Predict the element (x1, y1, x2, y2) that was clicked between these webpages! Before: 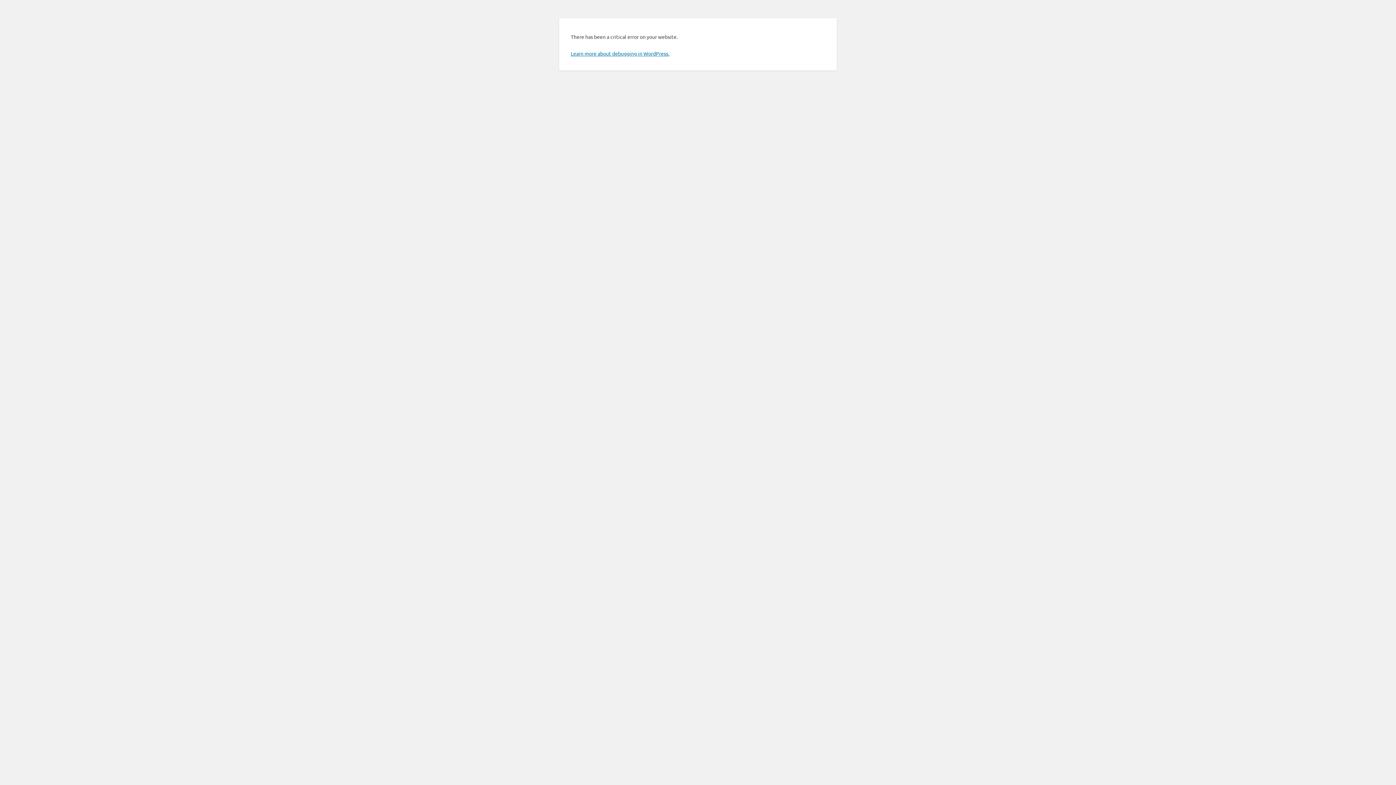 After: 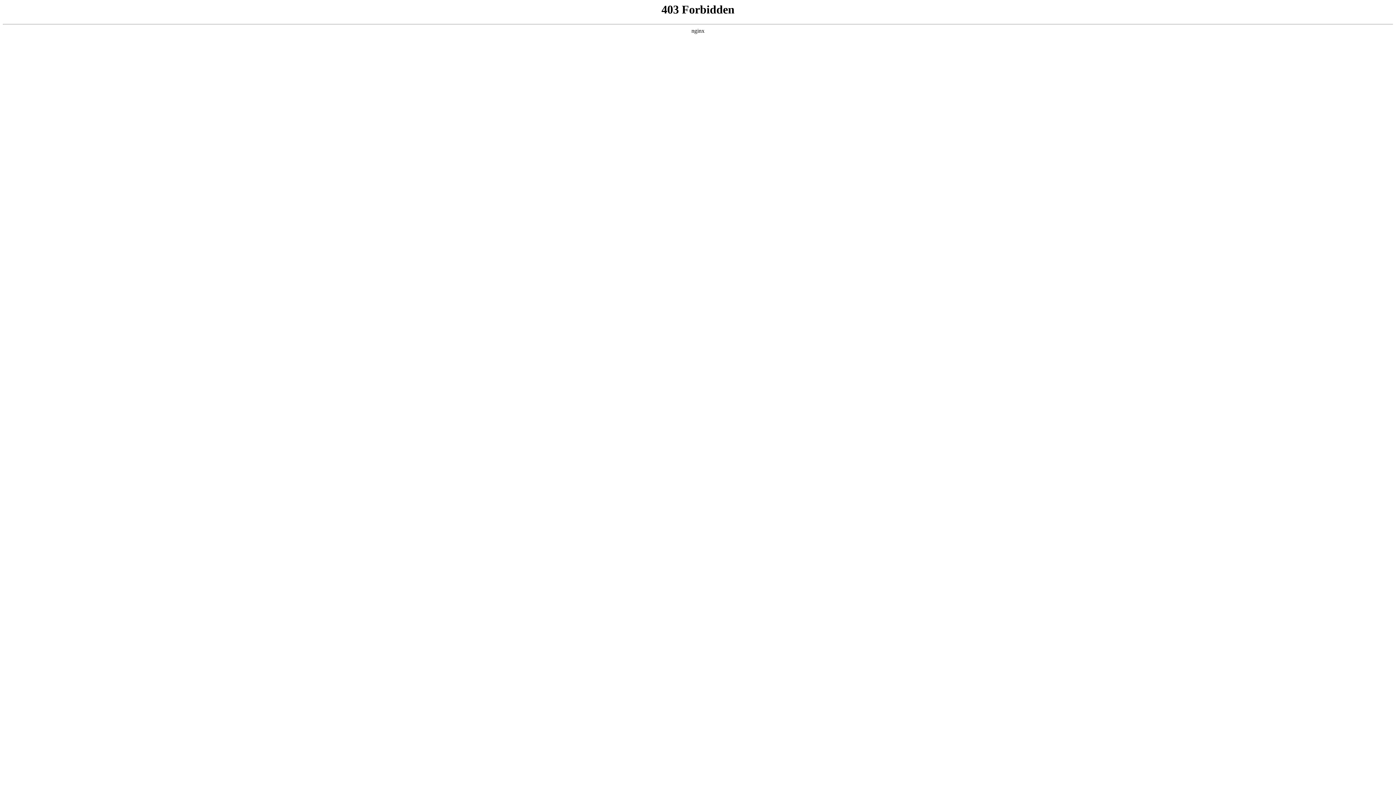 Action: label: Learn more about debugging in WordPress. bbox: (570, 50, 669, 56)